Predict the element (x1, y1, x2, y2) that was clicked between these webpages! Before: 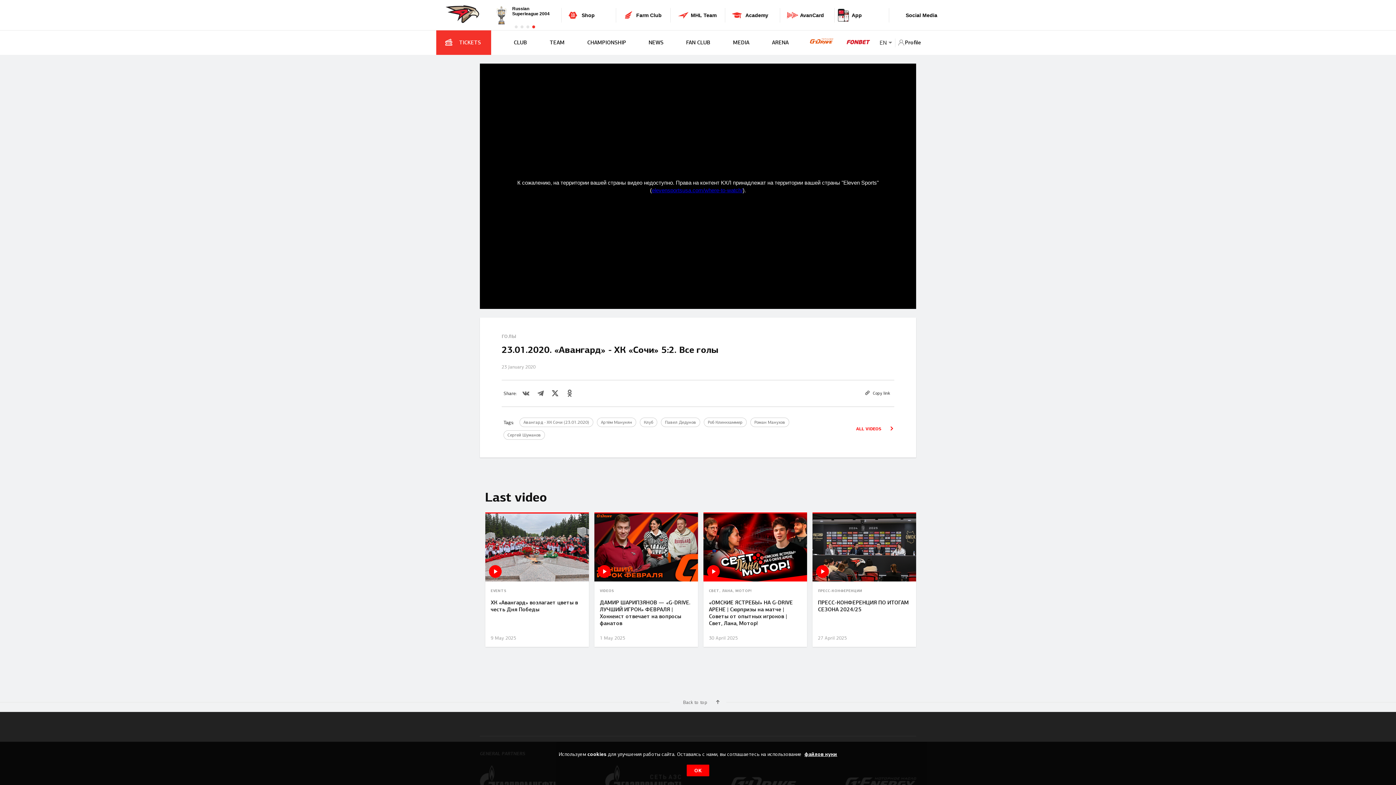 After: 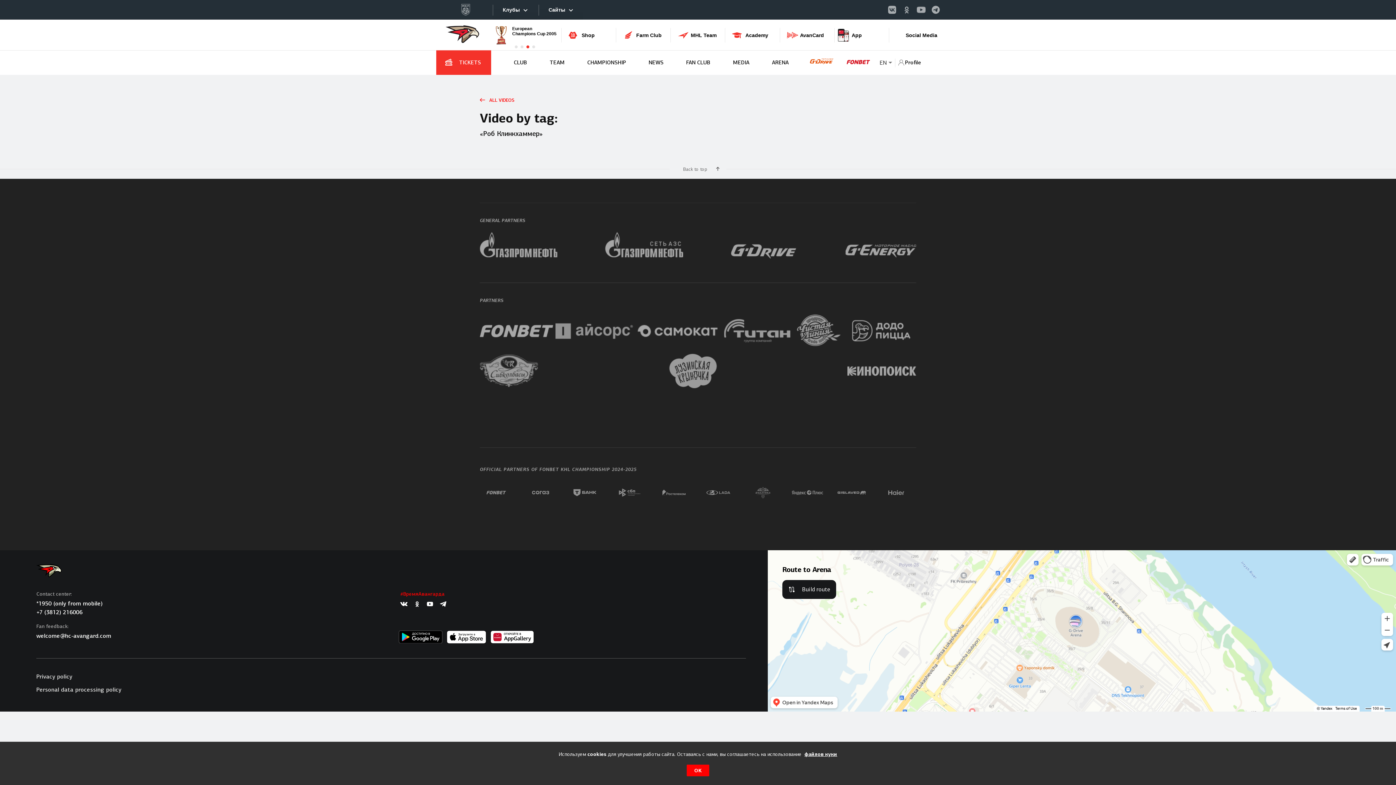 Action: label: Роб Клинкхаммер bbox: (704, 417, 746, 427)